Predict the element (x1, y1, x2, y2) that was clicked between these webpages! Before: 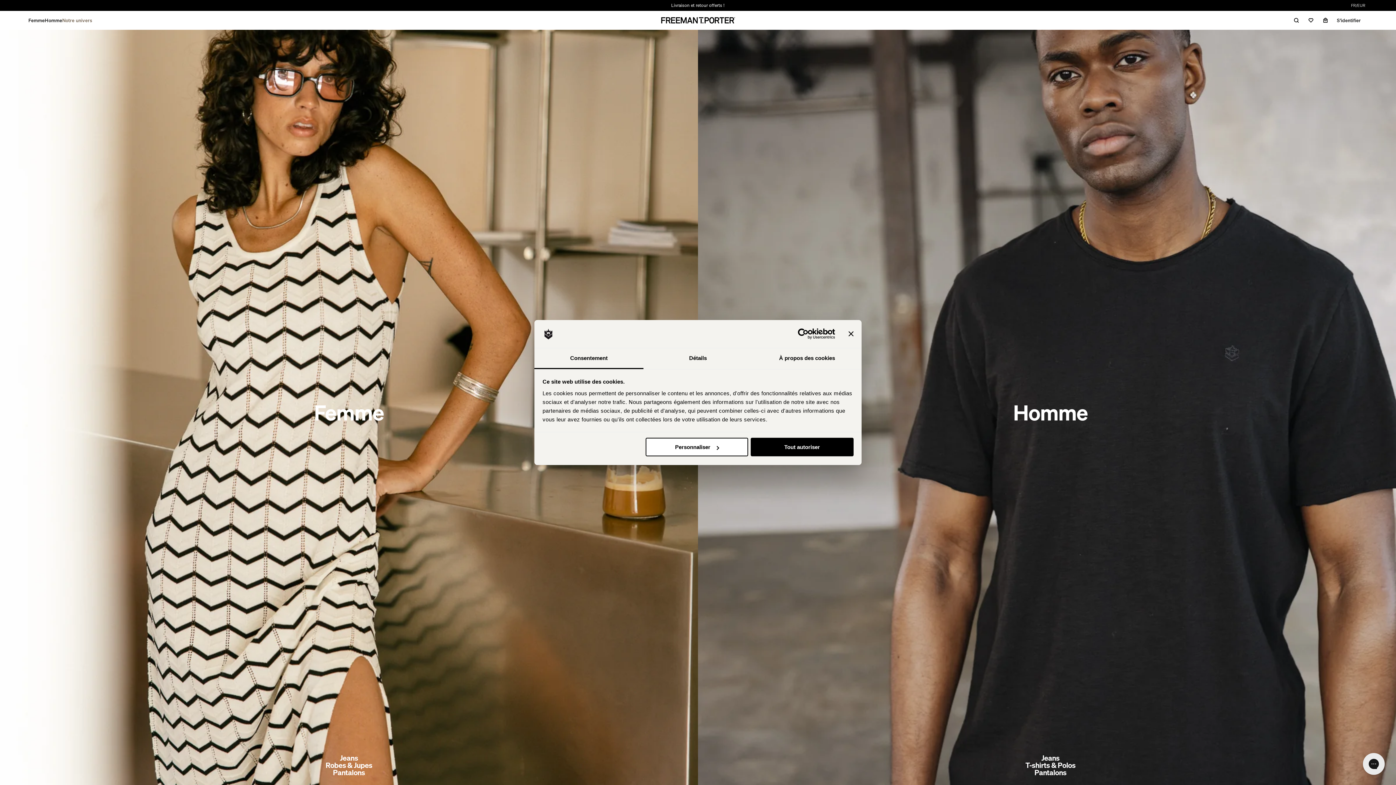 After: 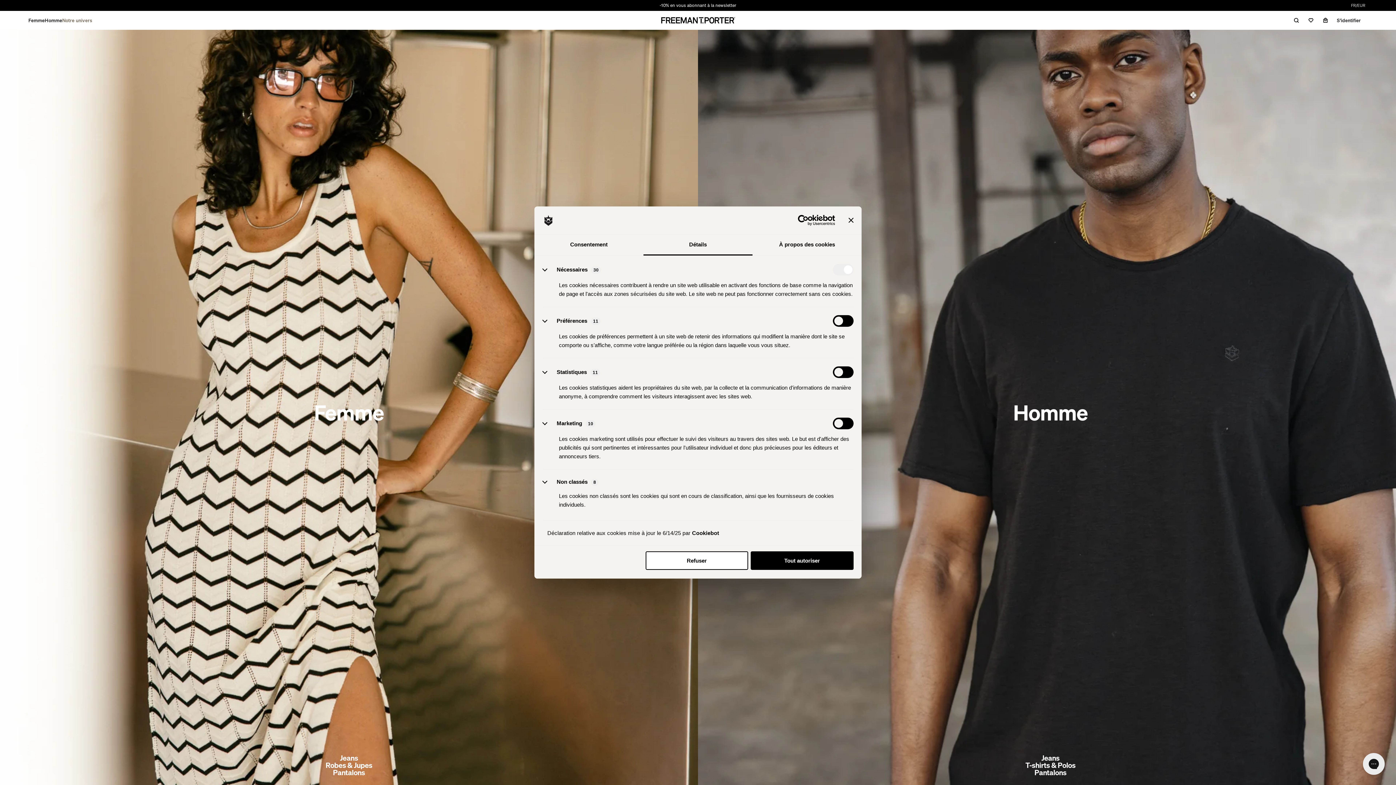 Action: bbox: (645, 438, 748, 456) label: Personnaliser